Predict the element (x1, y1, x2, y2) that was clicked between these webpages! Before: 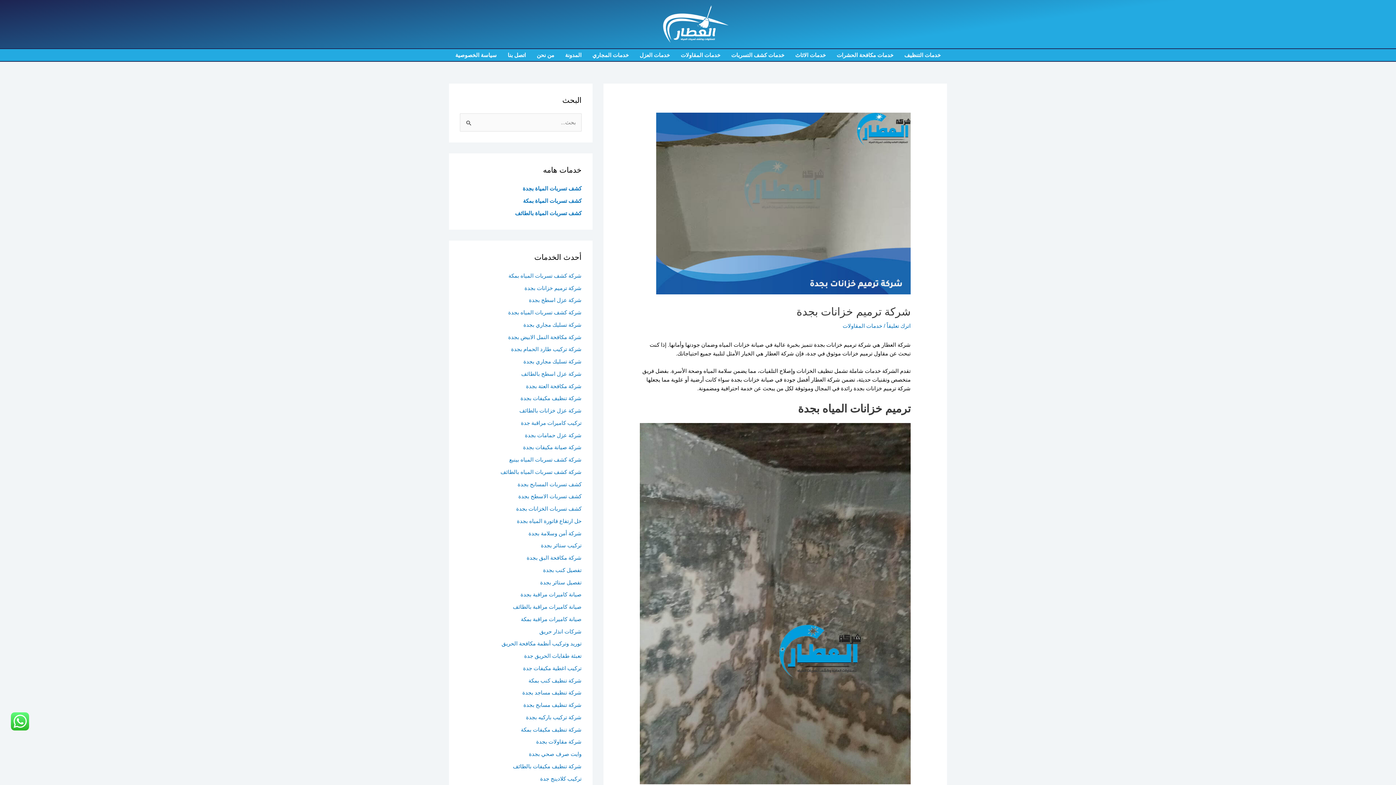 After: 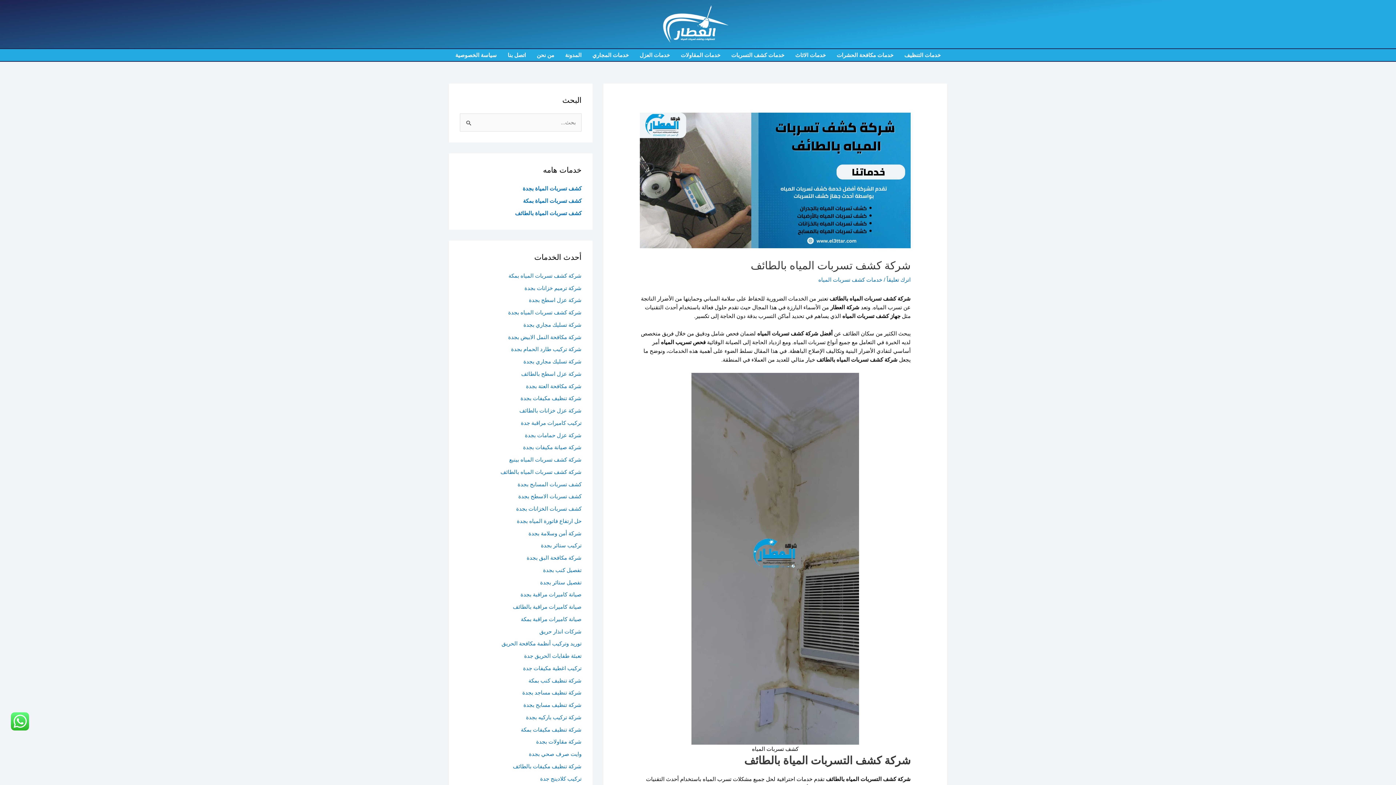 Action: bbox: (500, 469, 581, 475) label: شركة كشف تسربات المياه بالطائف